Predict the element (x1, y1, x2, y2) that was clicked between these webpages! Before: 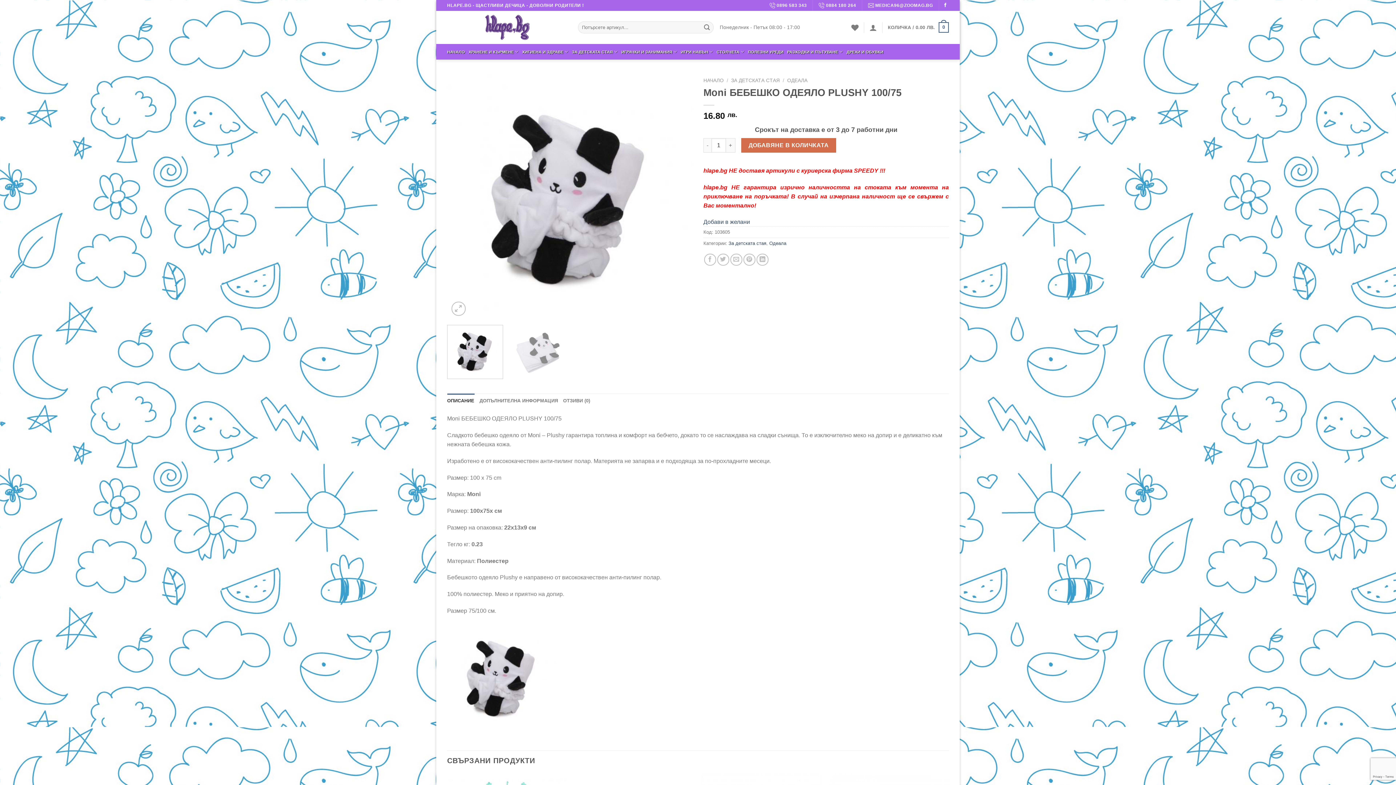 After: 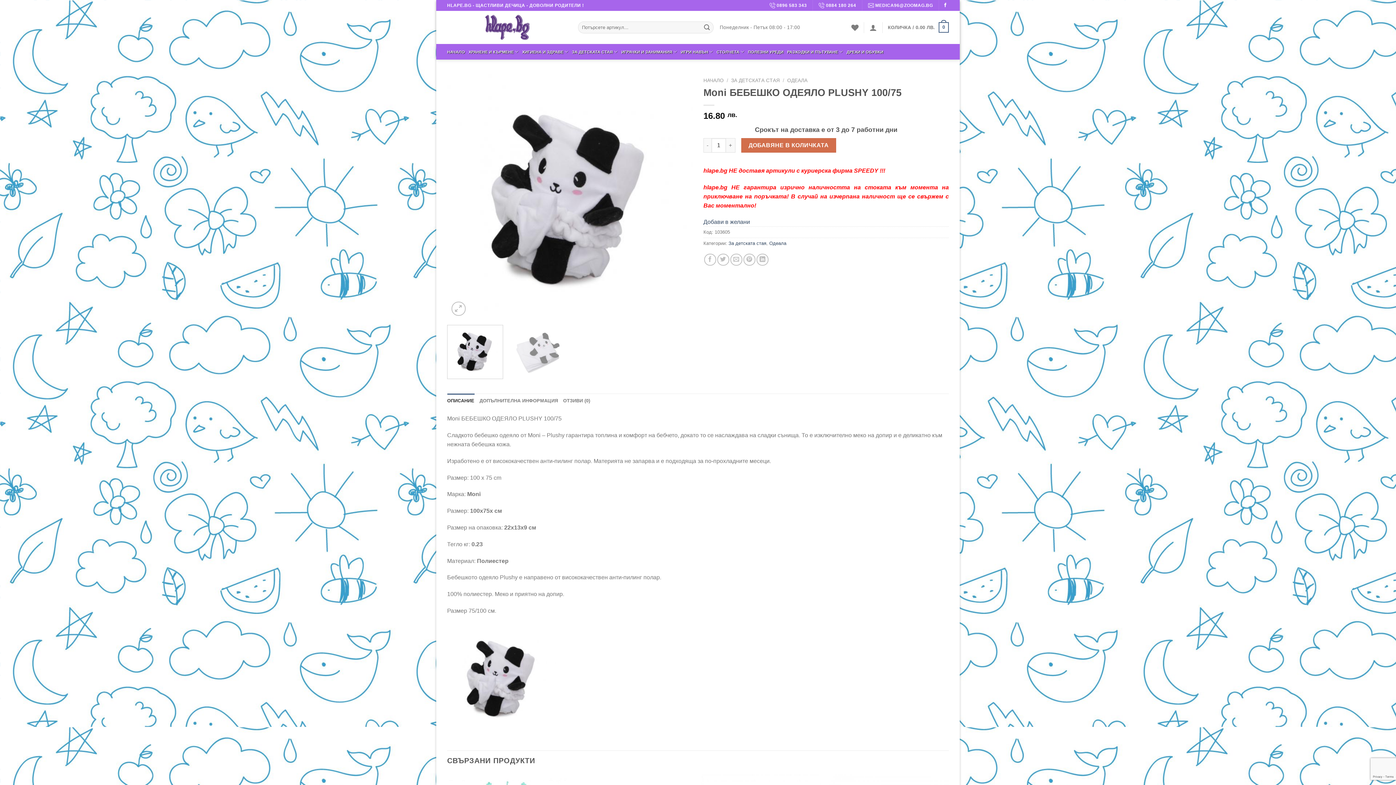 Action: label:  0896 583 343 bbox: (769, 2, 807, 7)